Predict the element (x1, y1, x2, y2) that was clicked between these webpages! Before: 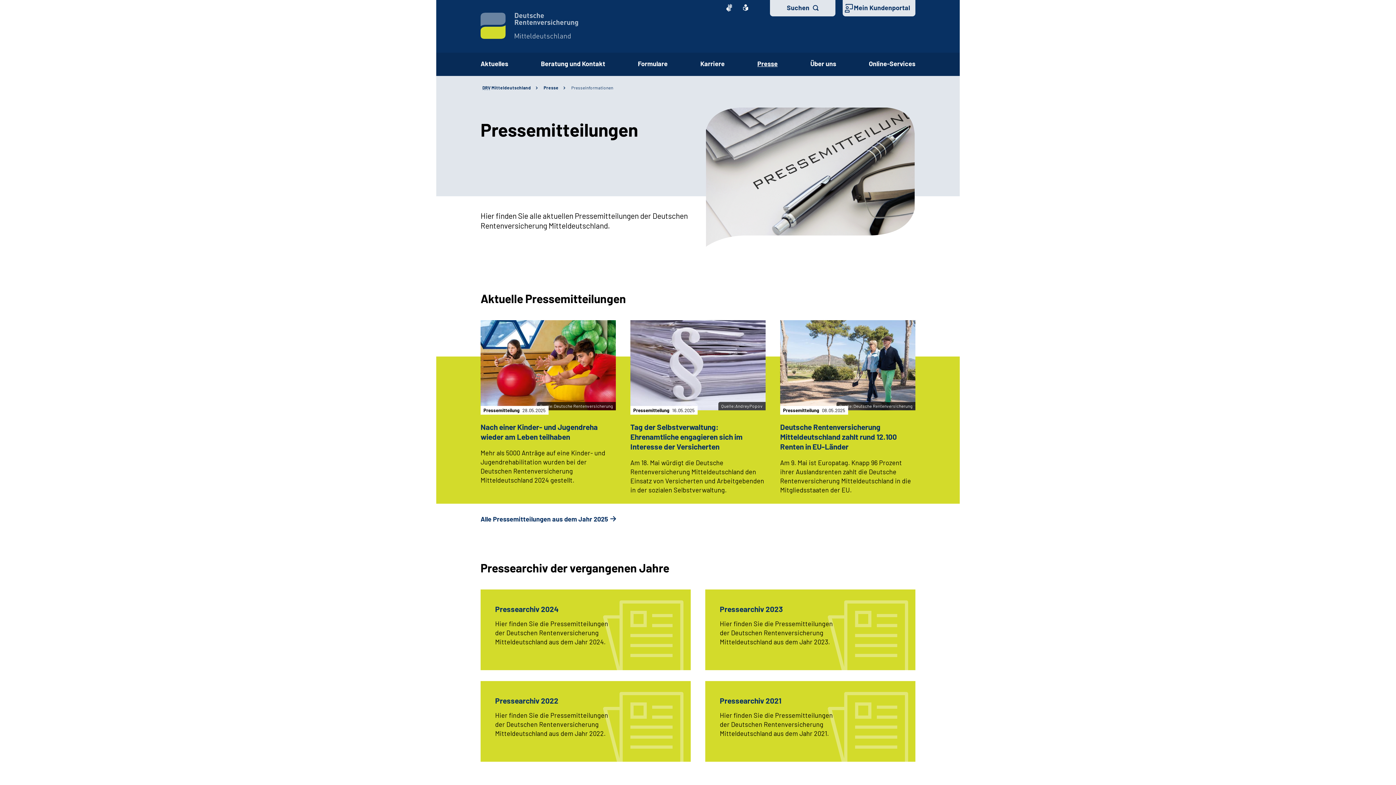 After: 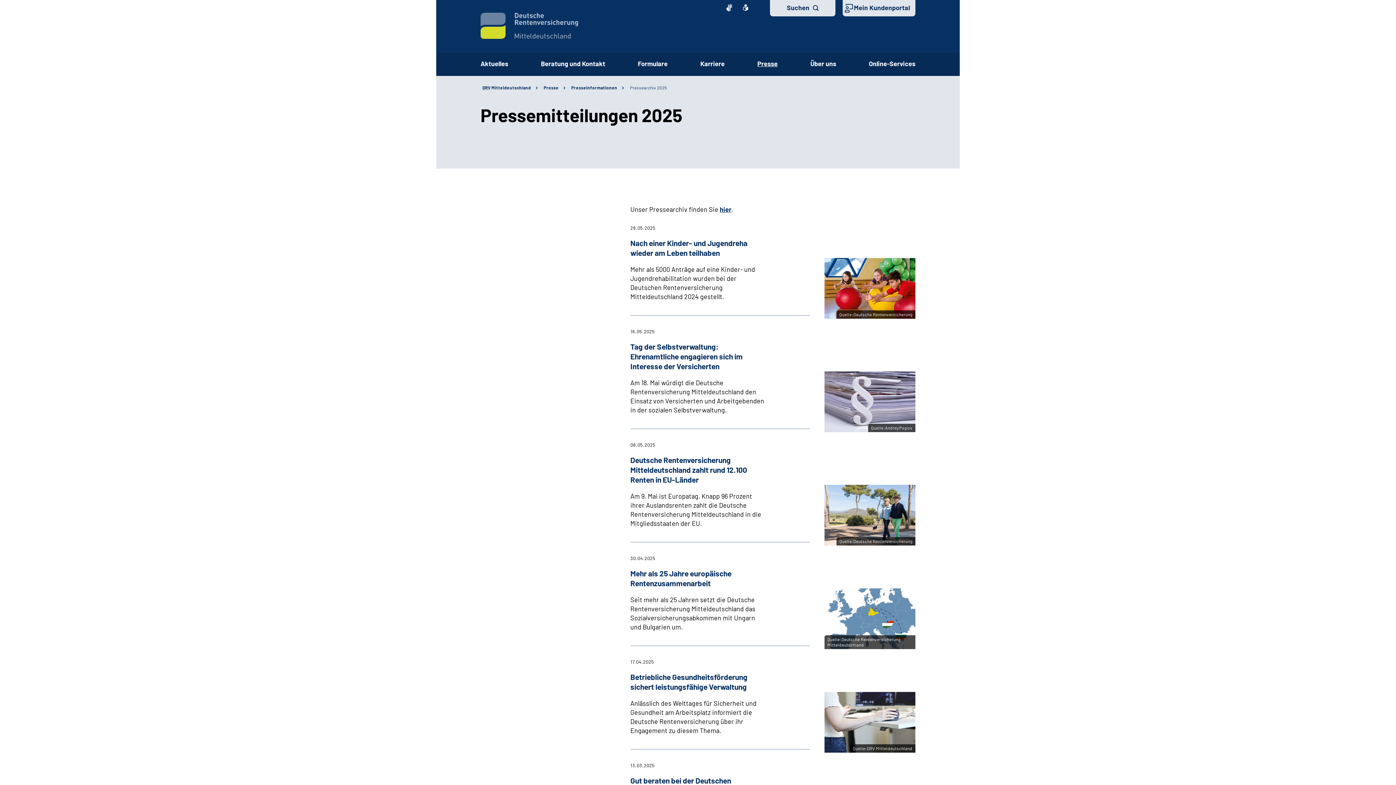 Action: label: Alle Pressemitteilungen aus dem Jahr 2025 bbox: (480, 515, 616, 523)